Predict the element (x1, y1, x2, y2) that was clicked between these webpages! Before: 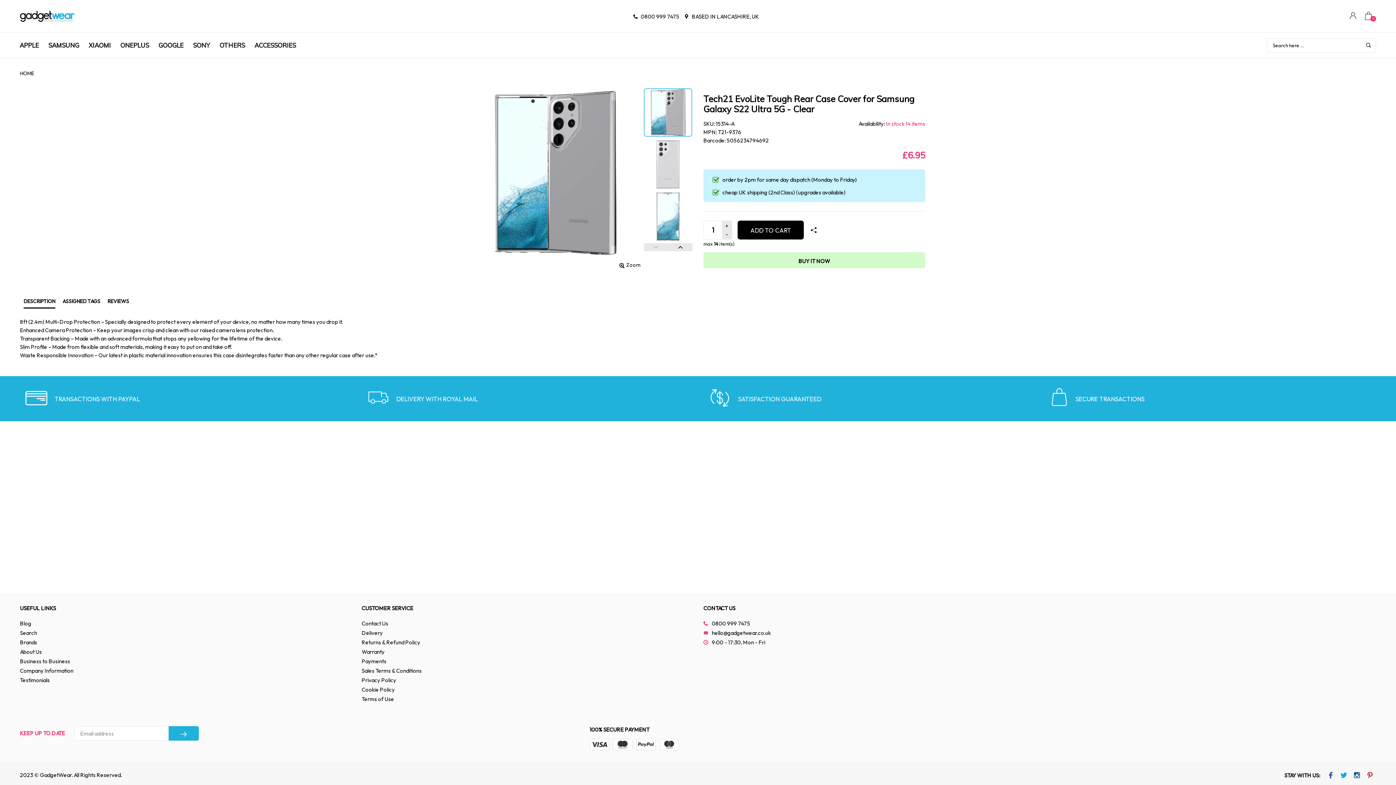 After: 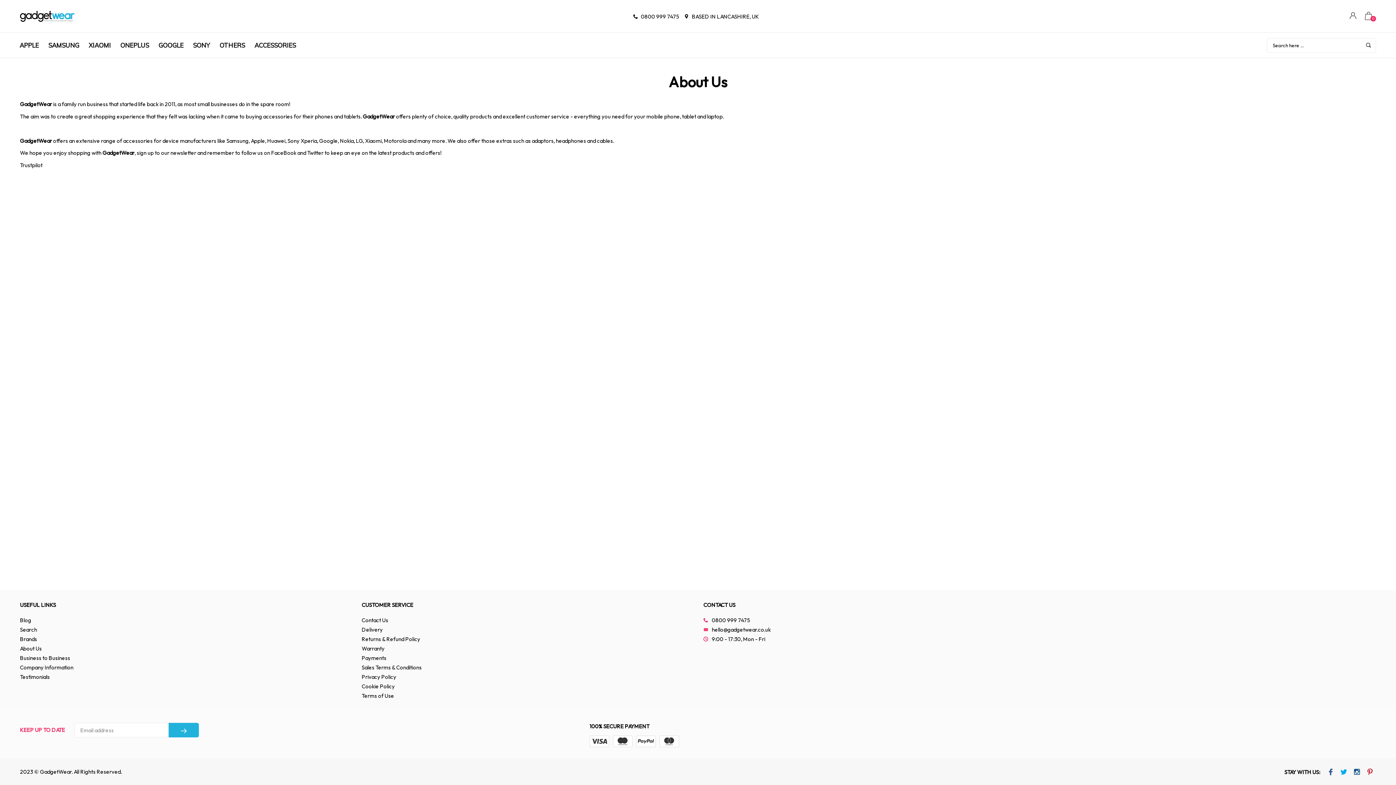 Action: label: About Us bbox: (20, 648, 41, 655)